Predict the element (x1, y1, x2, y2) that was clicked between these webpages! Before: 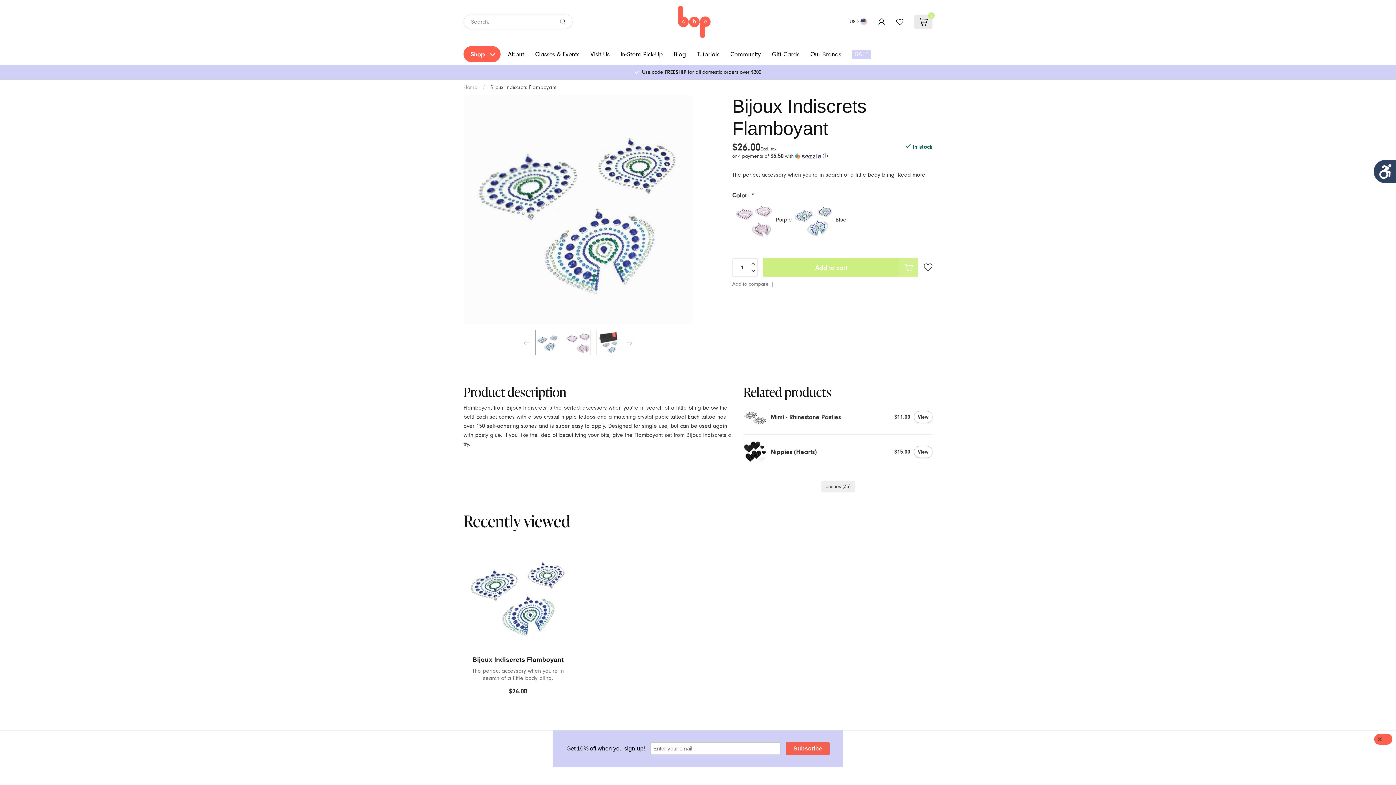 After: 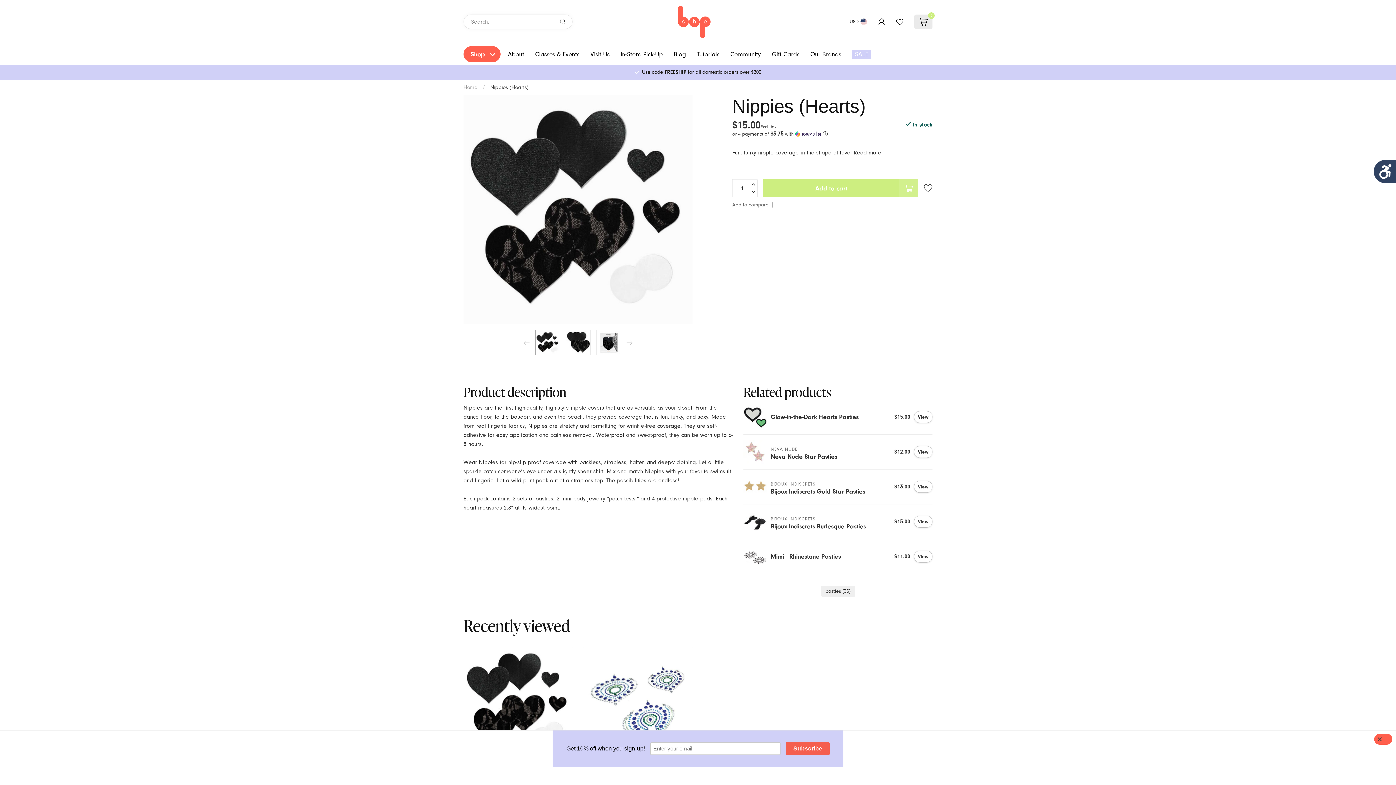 Action: bbox: (743, 440, 767, 464)